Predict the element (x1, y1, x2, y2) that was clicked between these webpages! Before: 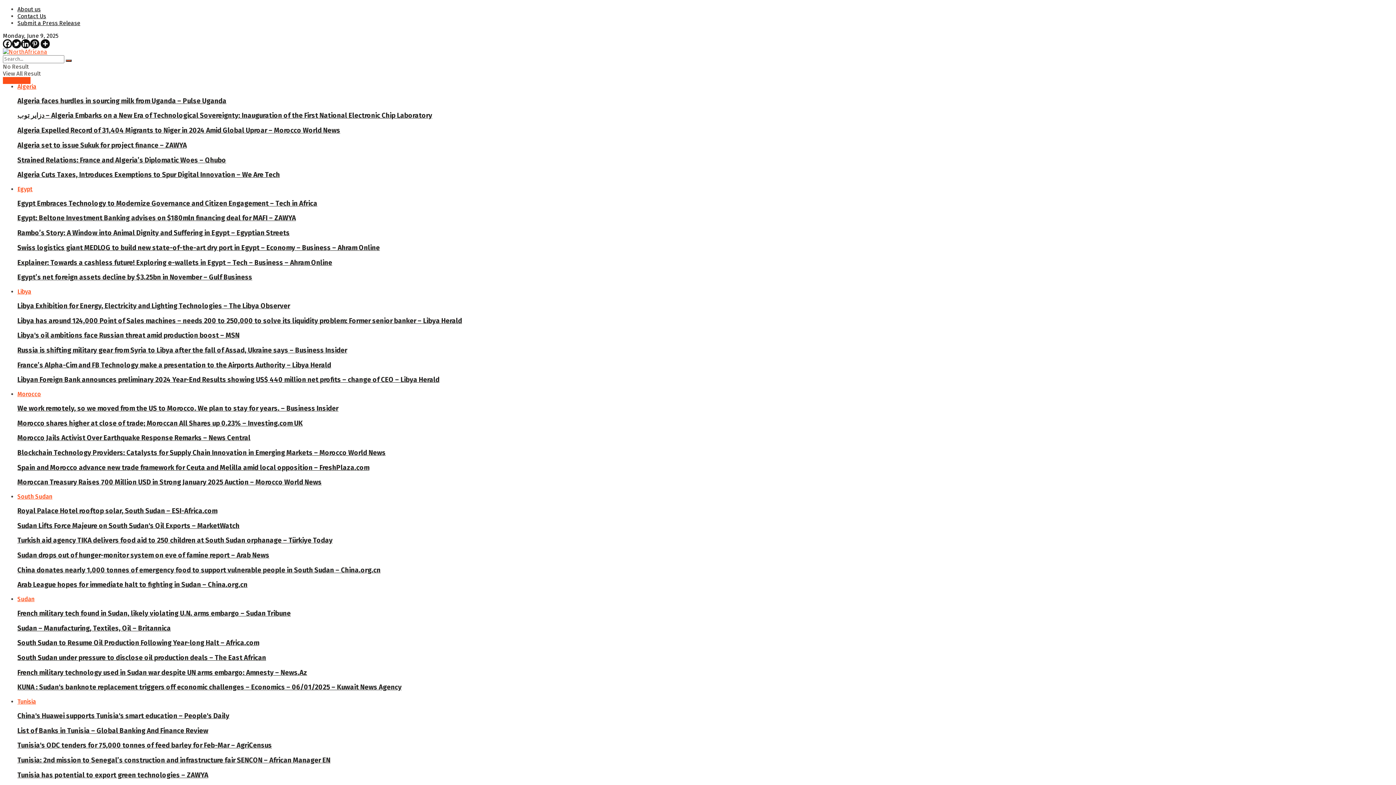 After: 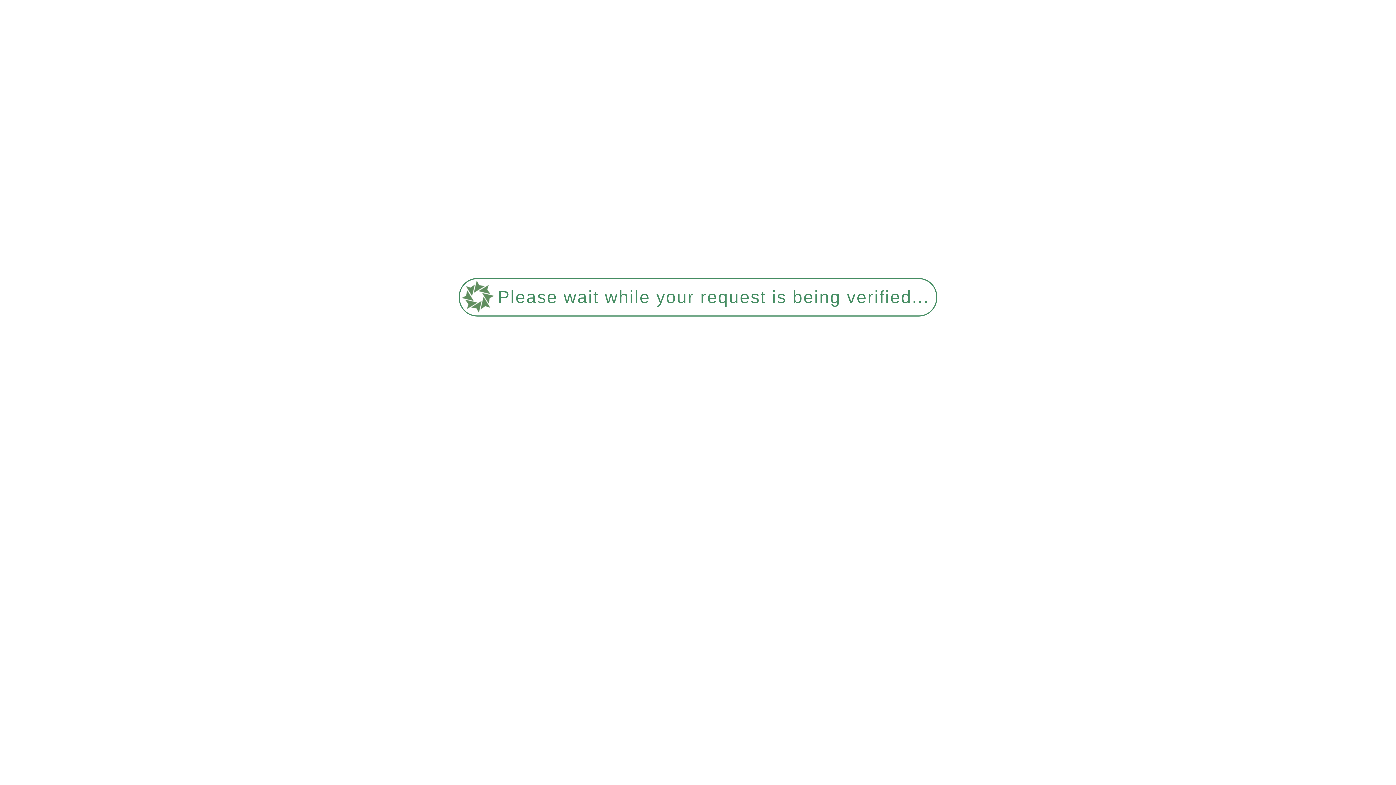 Action: bbox: (17, 683, 401, 691) label: KUNA : Sudan's banknote replacement triggers off economic challenges – Economics – 06/01/2025 – Kuwait News Agency